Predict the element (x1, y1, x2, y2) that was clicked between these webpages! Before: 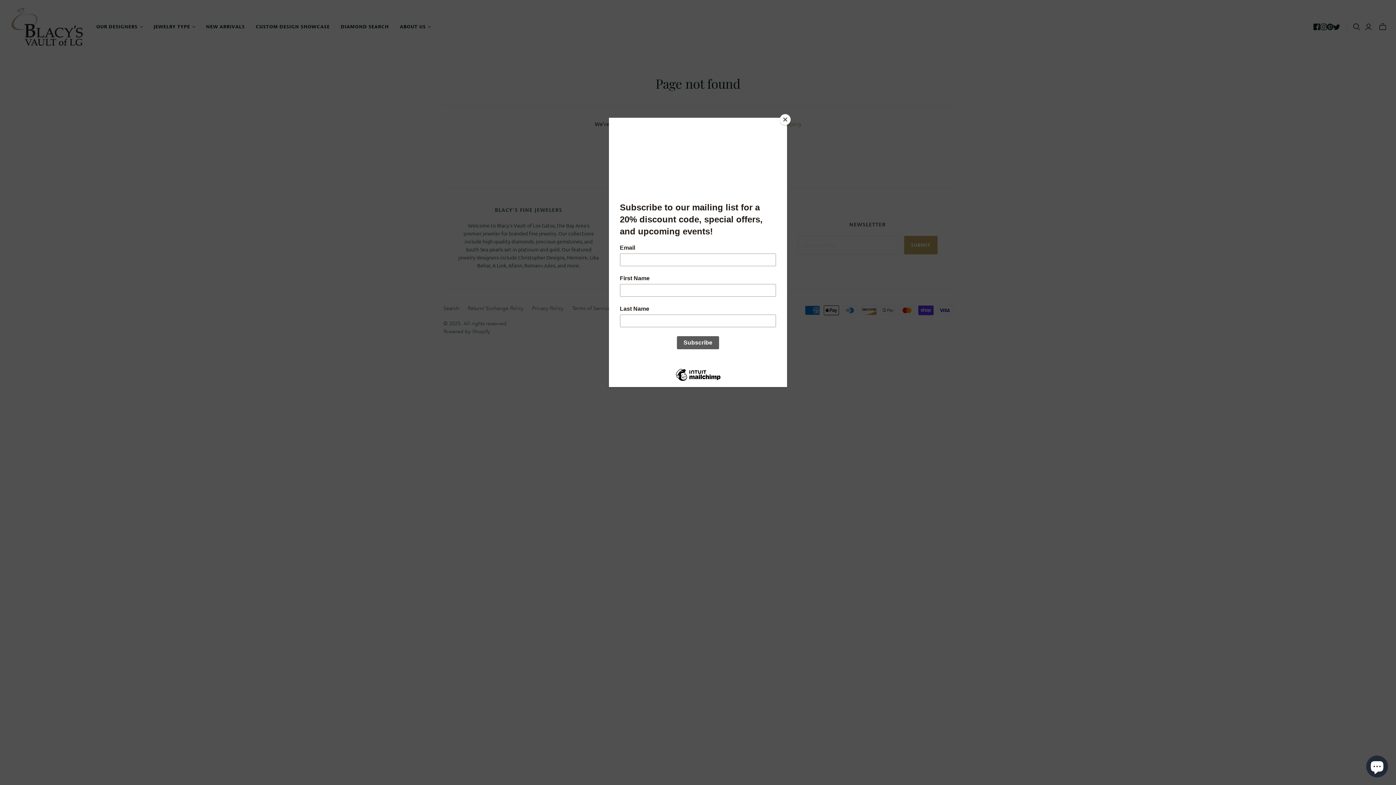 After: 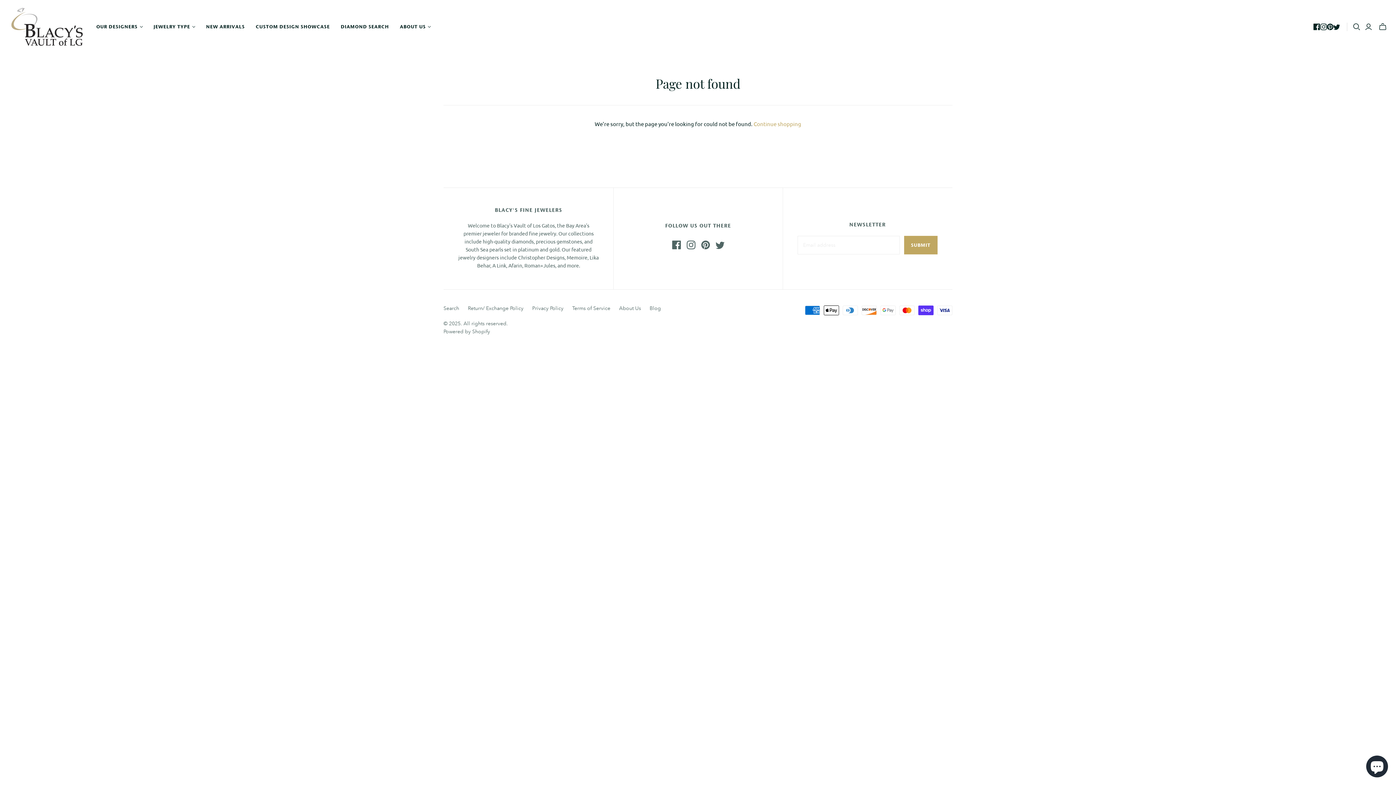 Action: bbox: (780, 114, 790, 125) label: Close